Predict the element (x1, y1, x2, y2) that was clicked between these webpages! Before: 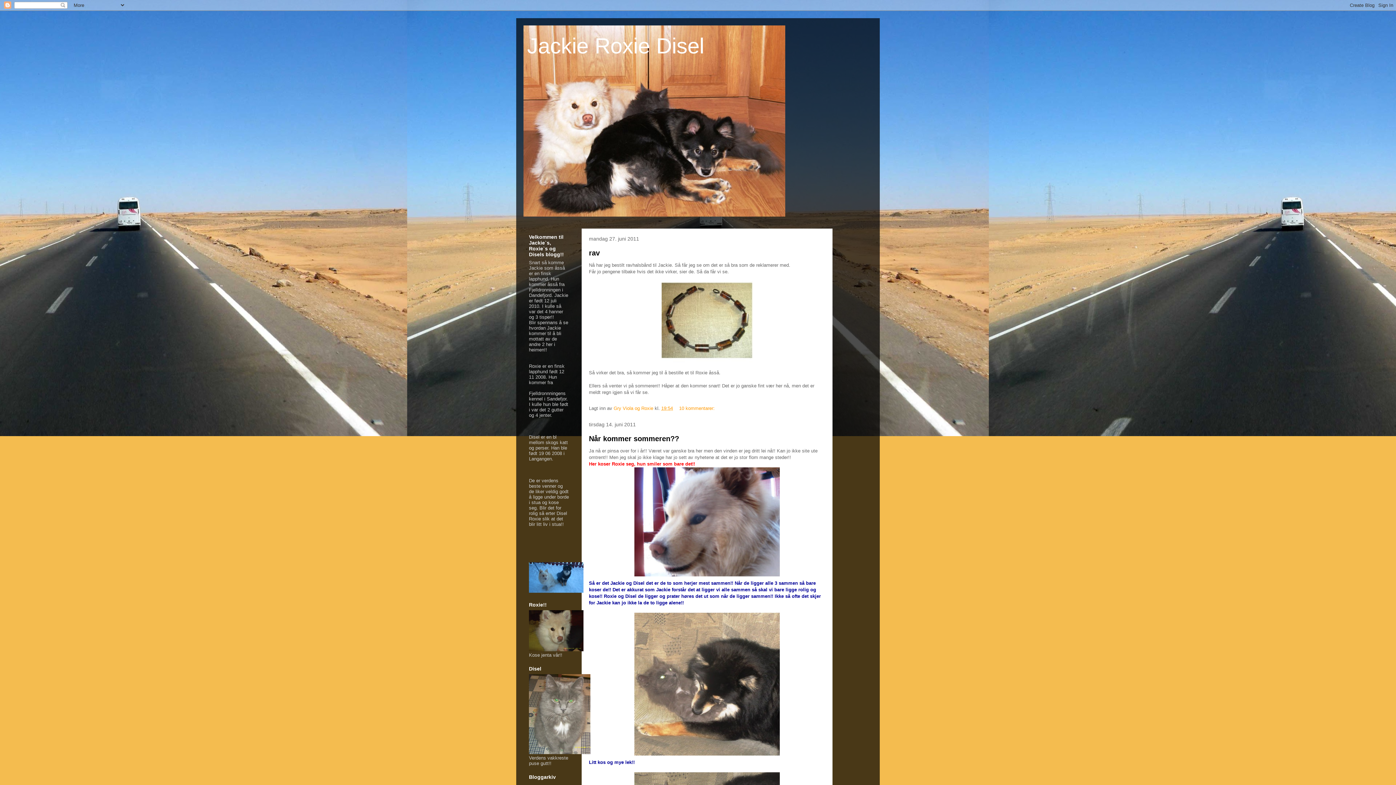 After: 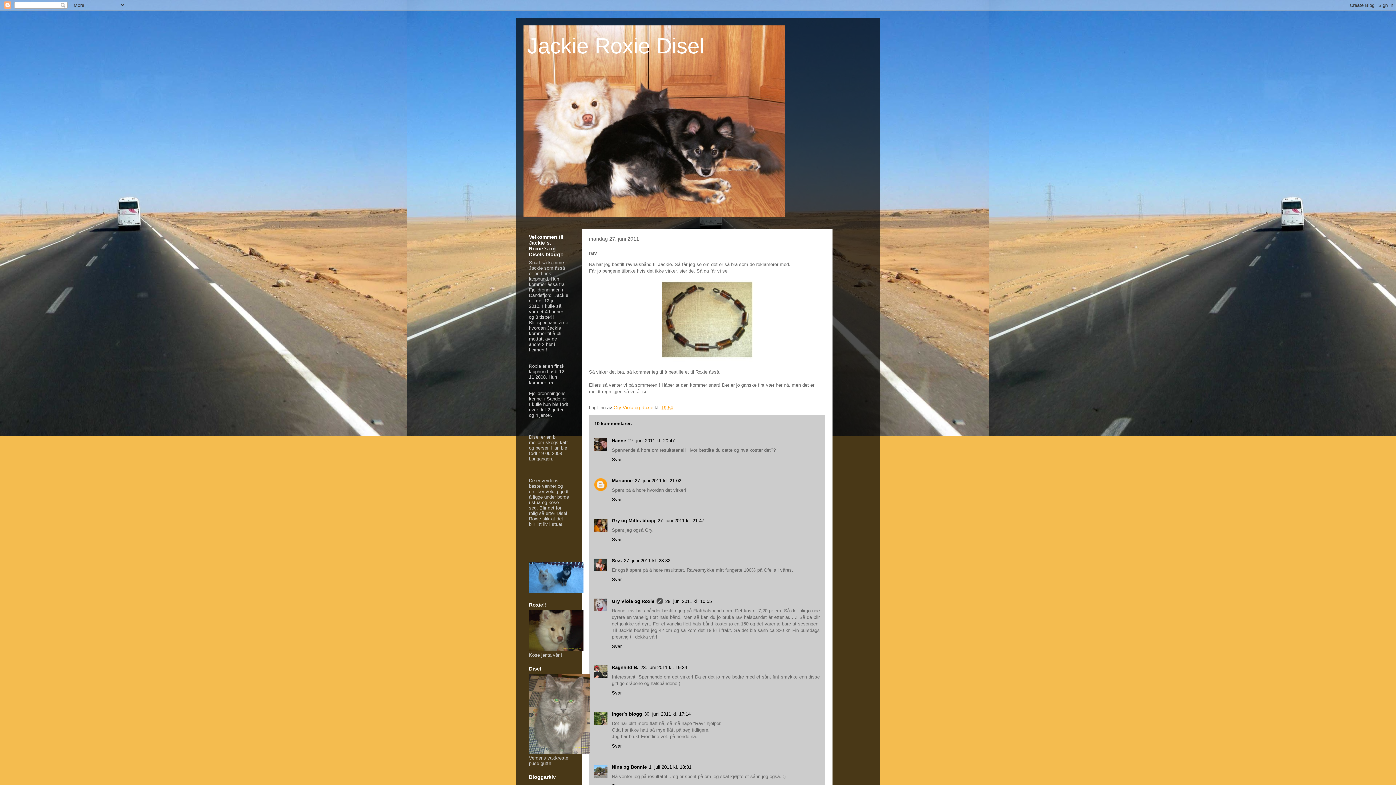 Action: label: rav bbox: (589, 249, 600, 257)